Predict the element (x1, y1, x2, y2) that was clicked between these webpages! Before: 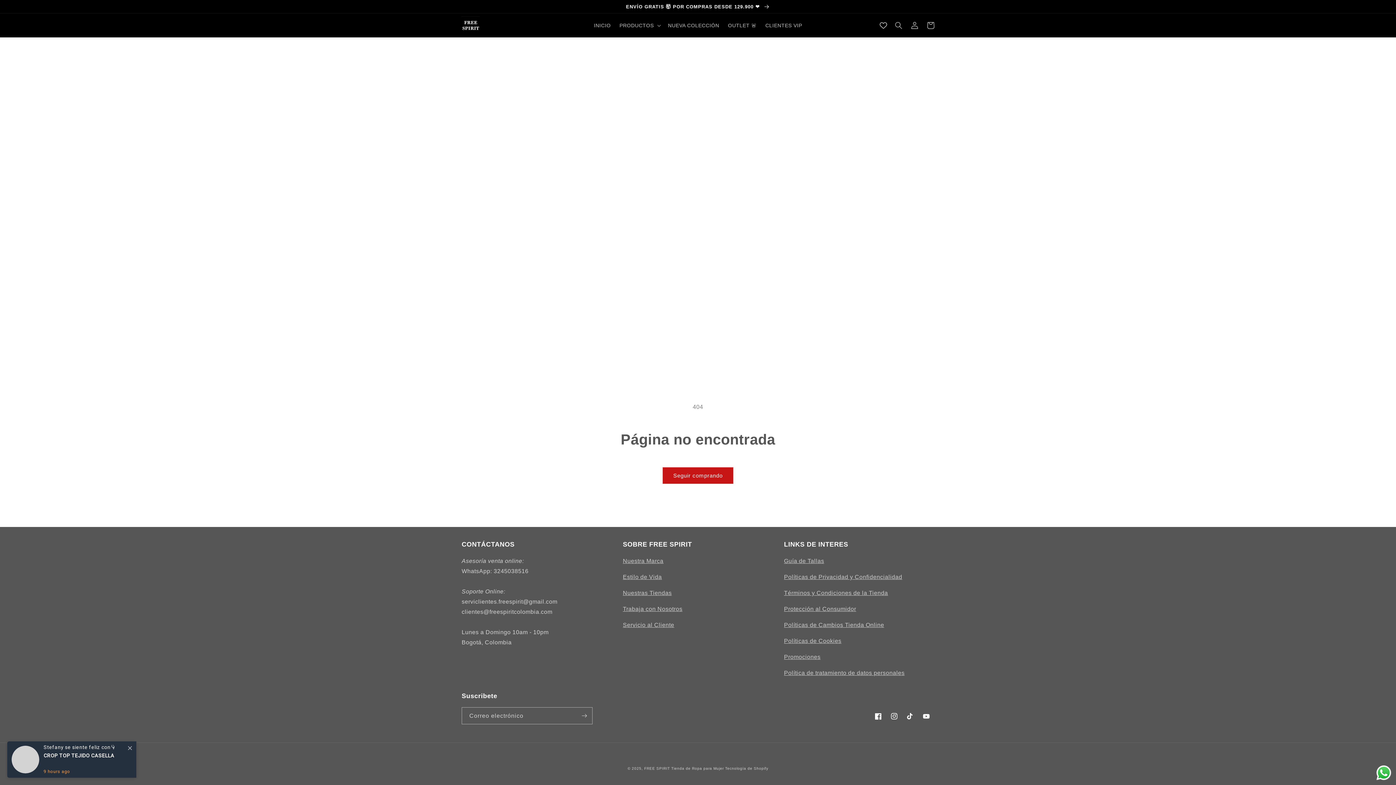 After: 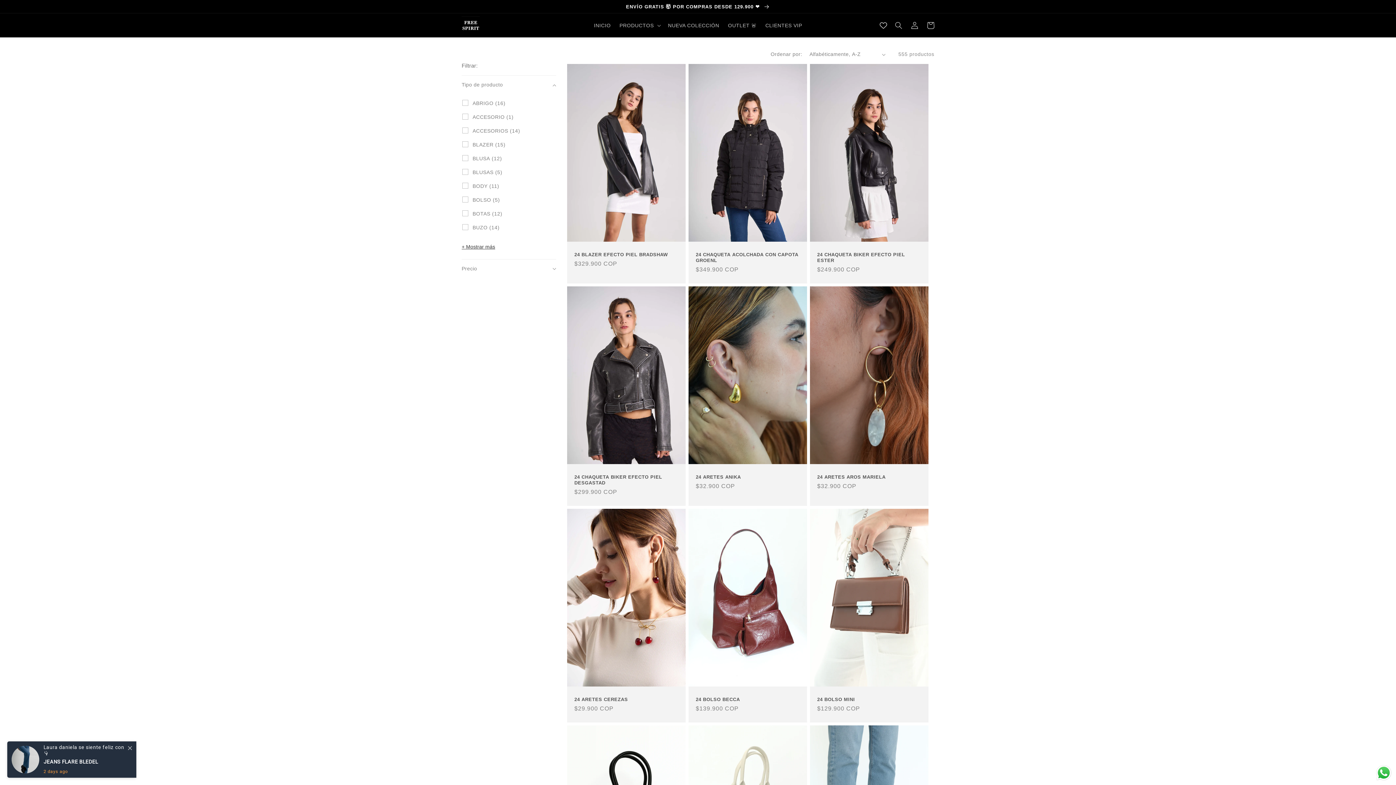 Action: label: ENVÍO GRATIS 🤯 POR COMPRAS DESDE 129.900 ❤️  bbox: (0, 0, 1396, 13)